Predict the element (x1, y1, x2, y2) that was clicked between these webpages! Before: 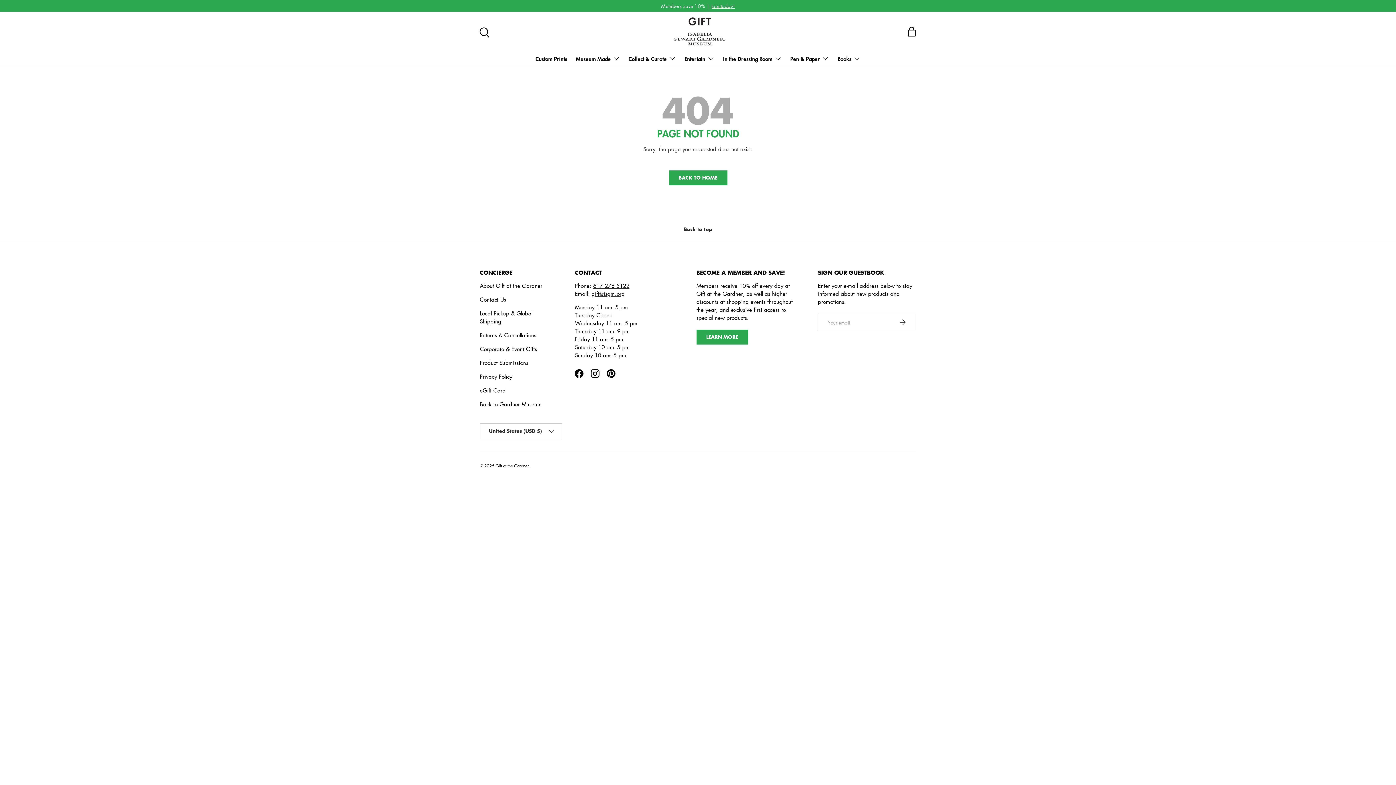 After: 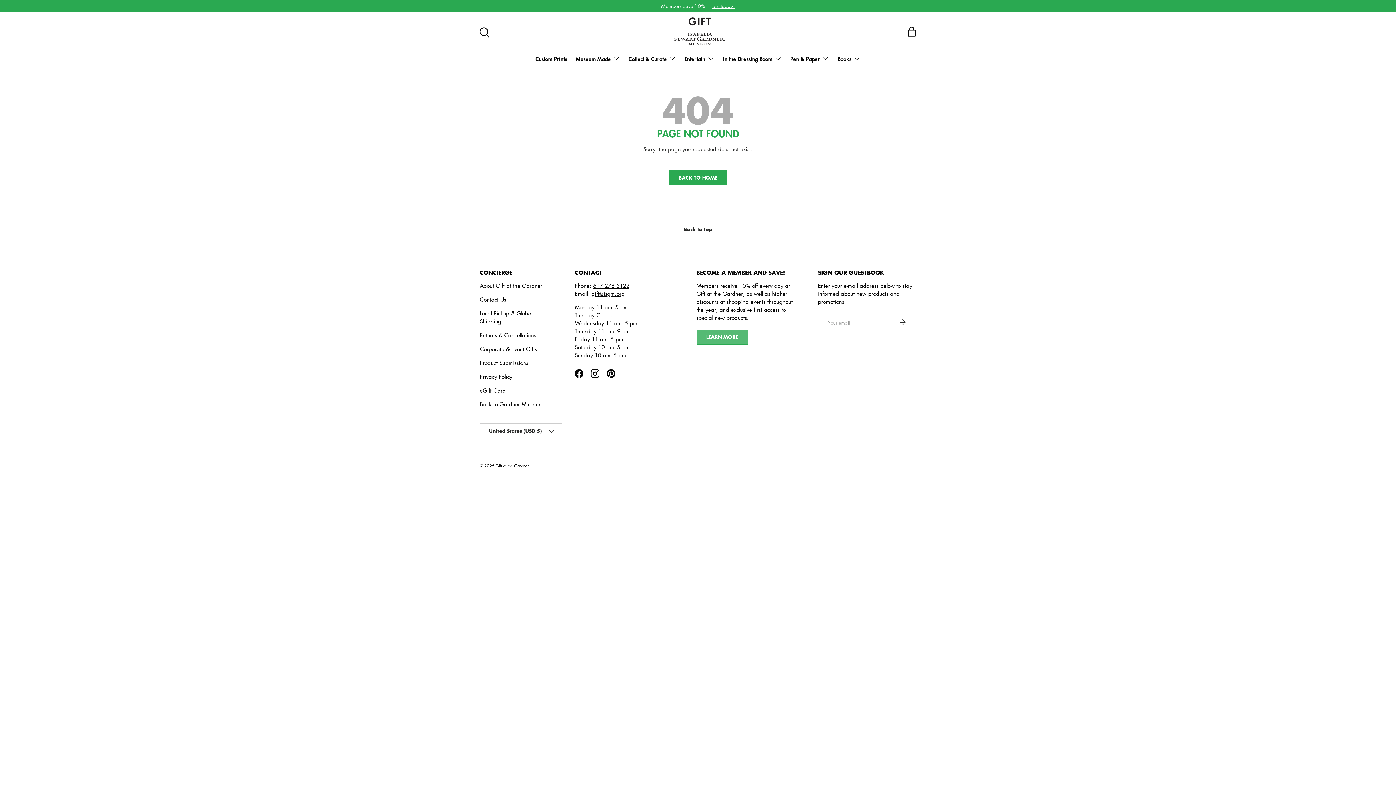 Action: bbox: (696, 329, 748, 344) label: LEARN MORE